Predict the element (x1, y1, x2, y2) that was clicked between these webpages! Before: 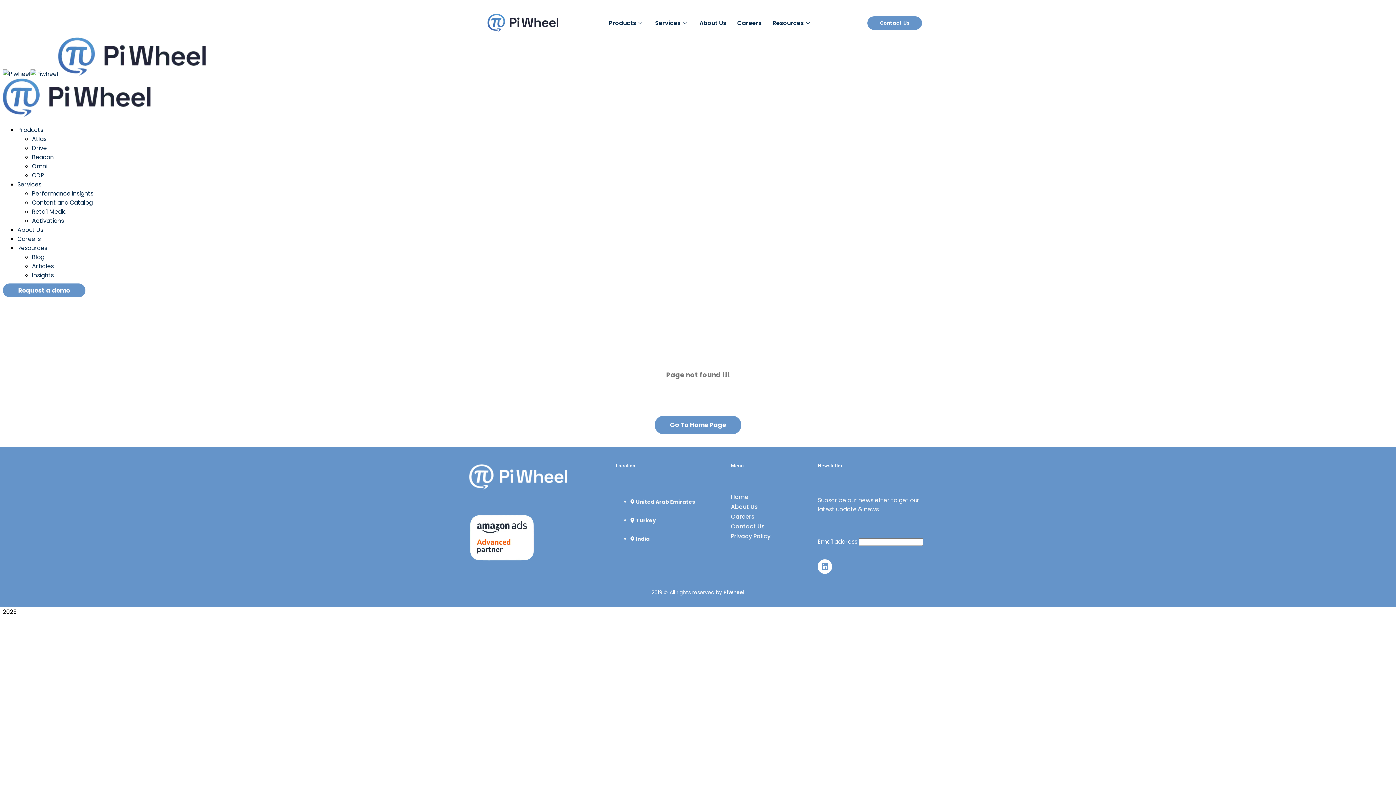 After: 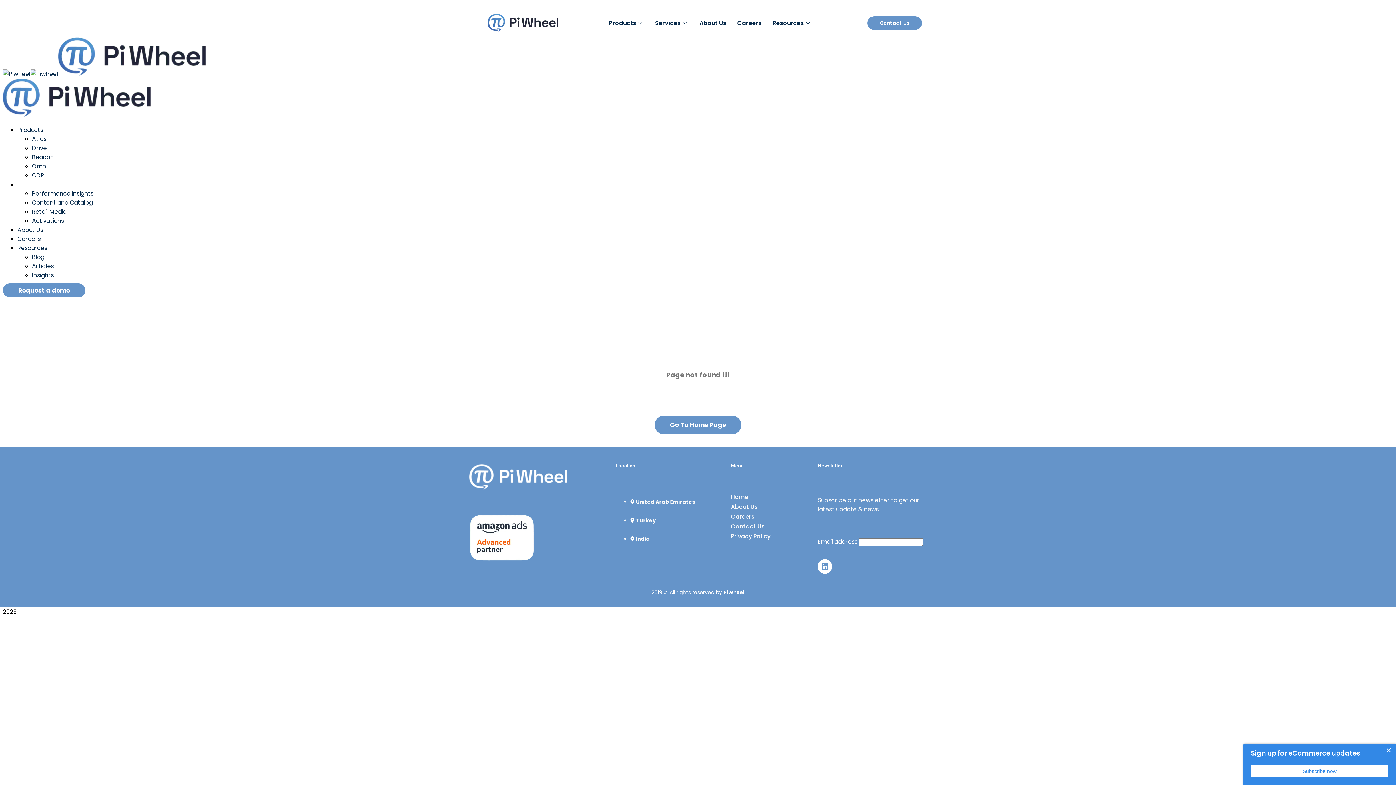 Action: label: Services bbox: (17, 180, 41, 188)